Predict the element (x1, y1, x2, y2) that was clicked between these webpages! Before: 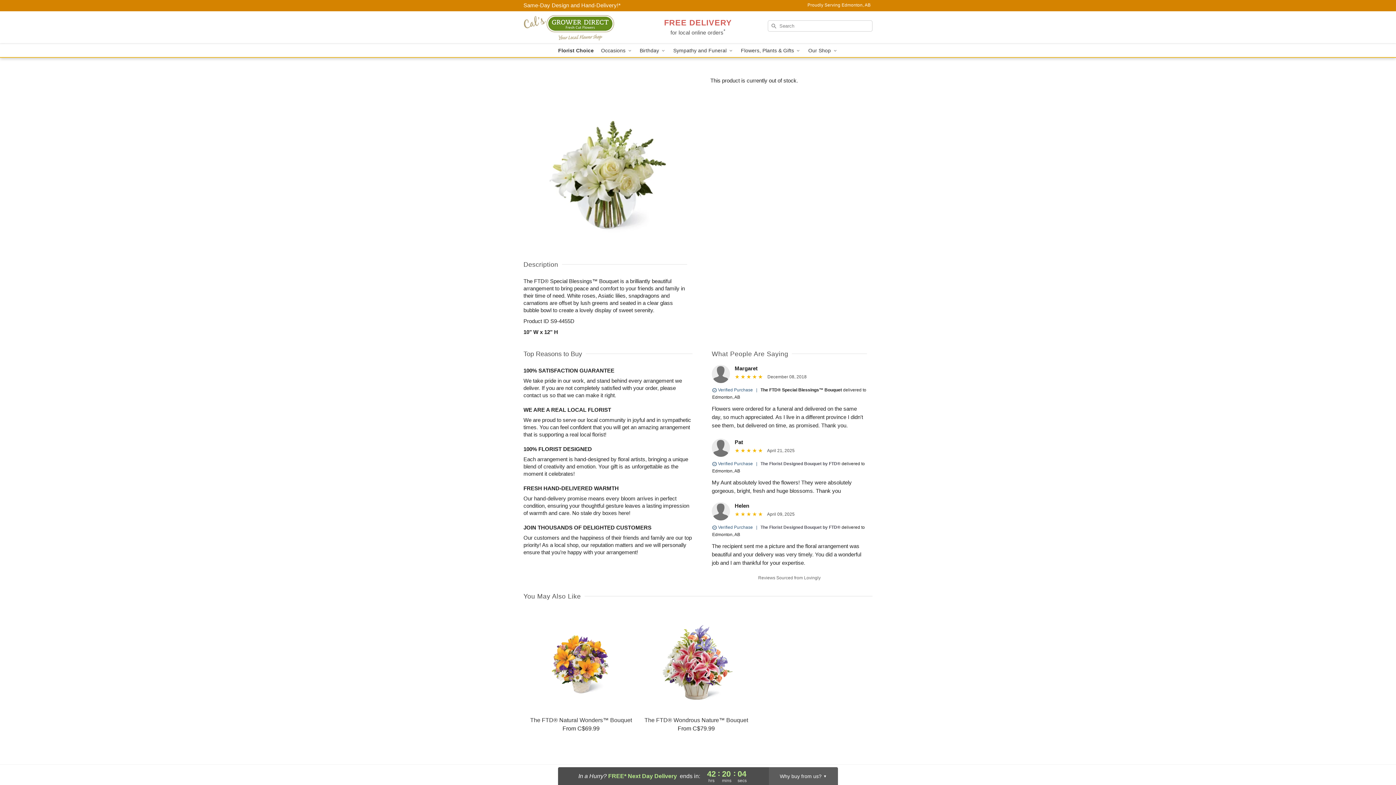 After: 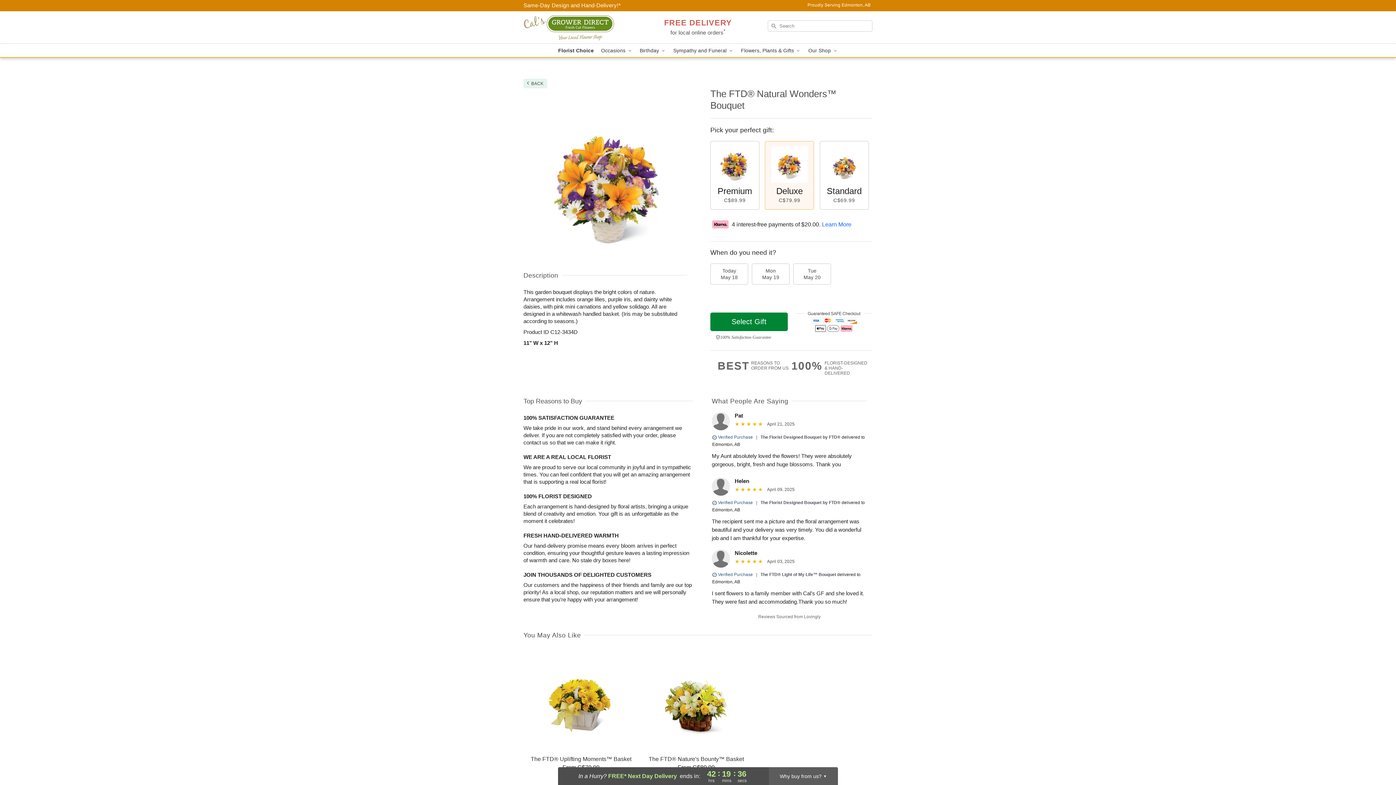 Action: bbox: (524, 610, 638, 732) label: The FTD® Natural Wonders™ Bouquet

From C$69.99